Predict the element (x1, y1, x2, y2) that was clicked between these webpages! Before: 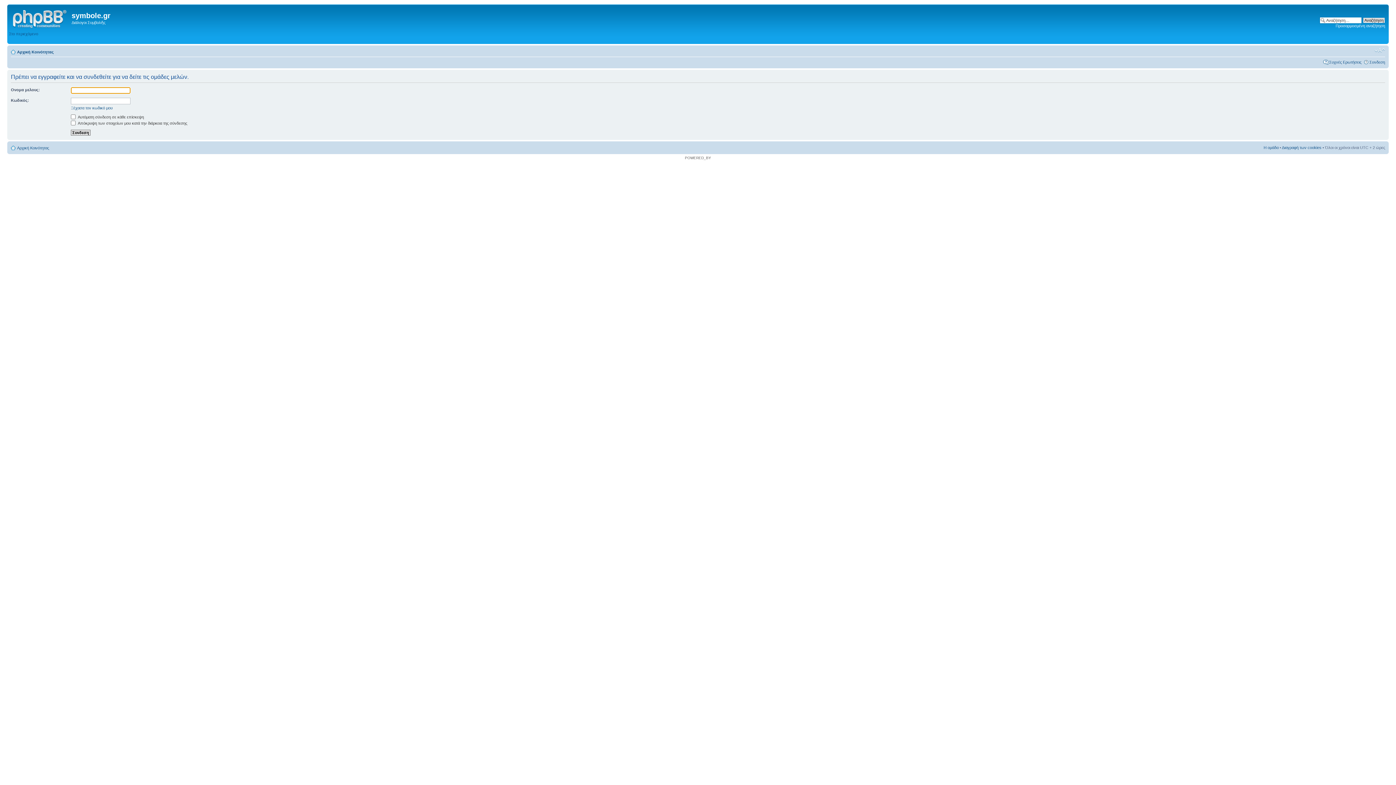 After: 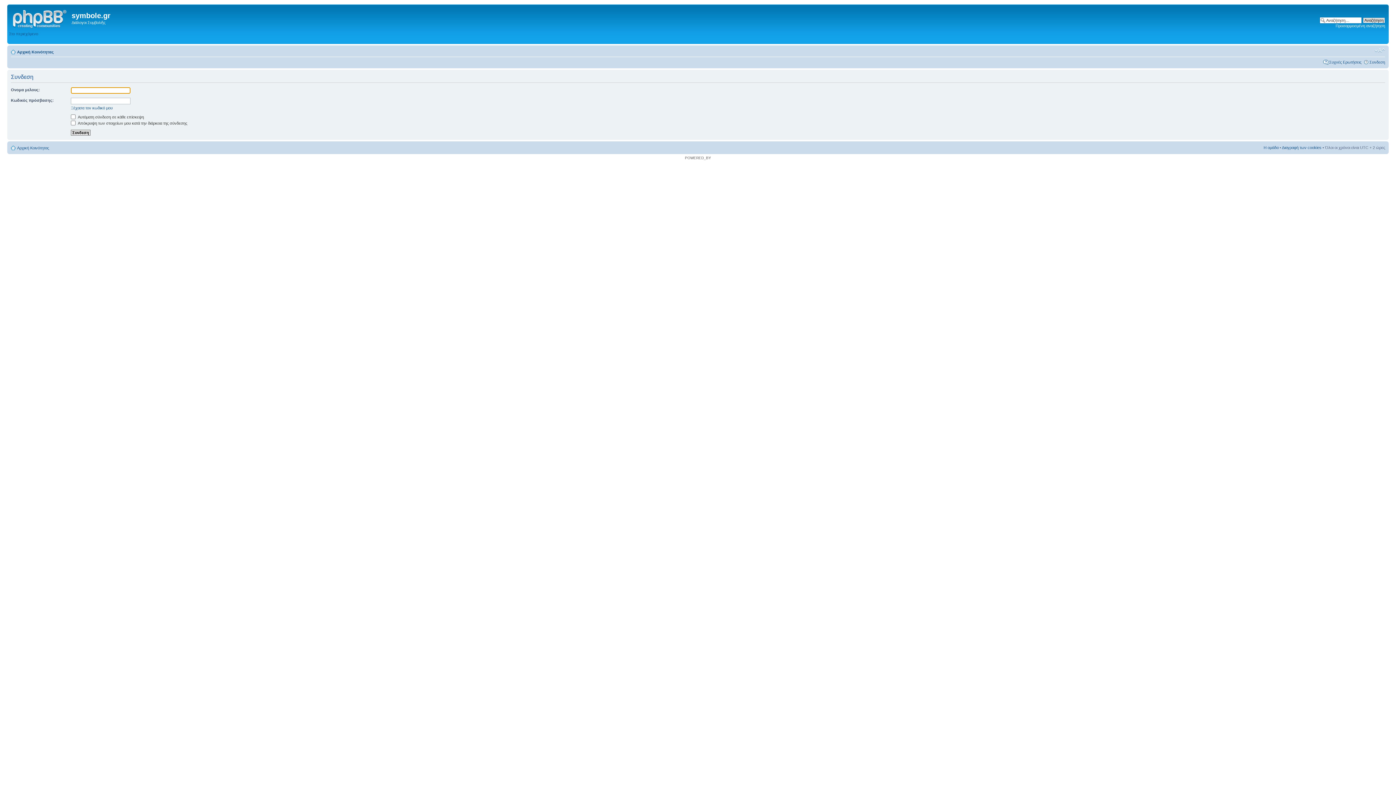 Action: bbox: (1369, 60, 1385, 64) label: Συνδεση